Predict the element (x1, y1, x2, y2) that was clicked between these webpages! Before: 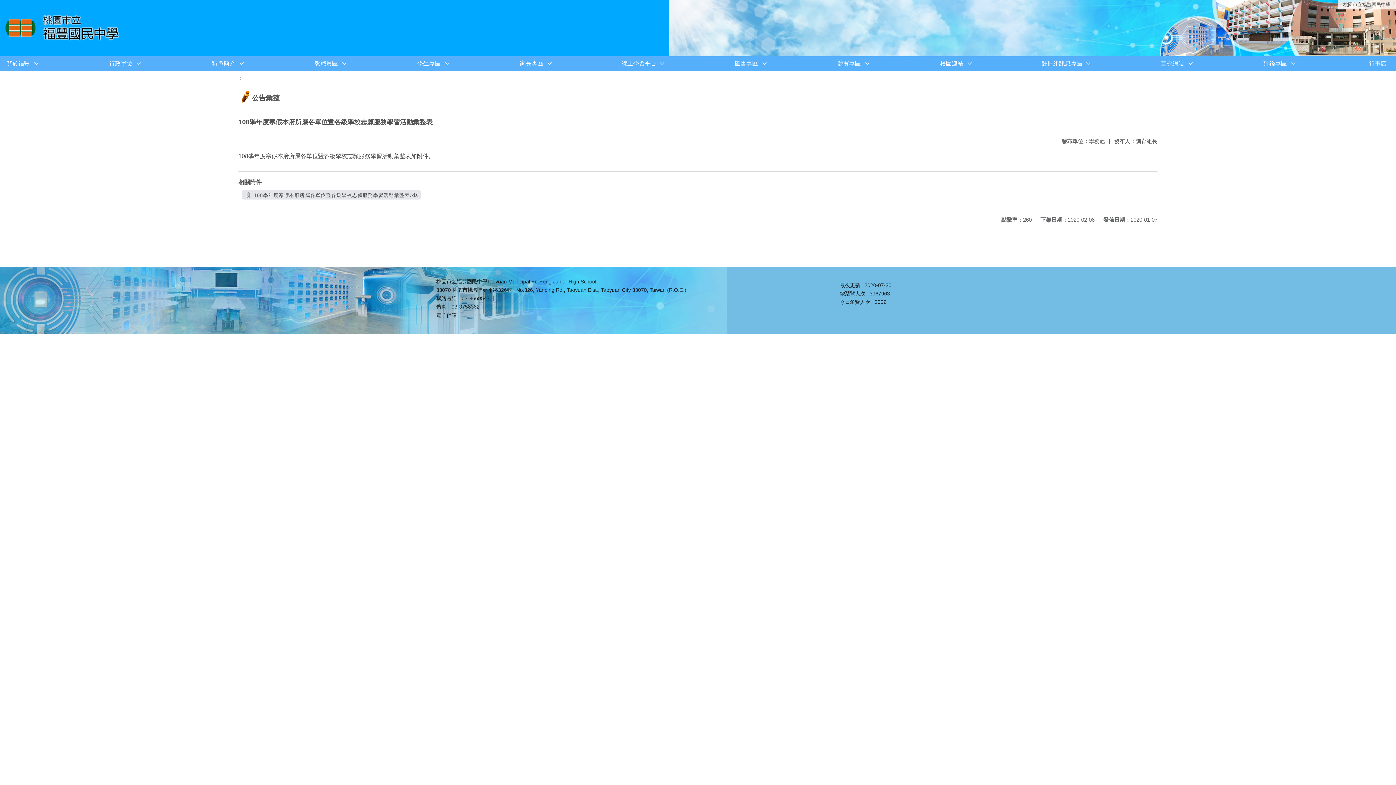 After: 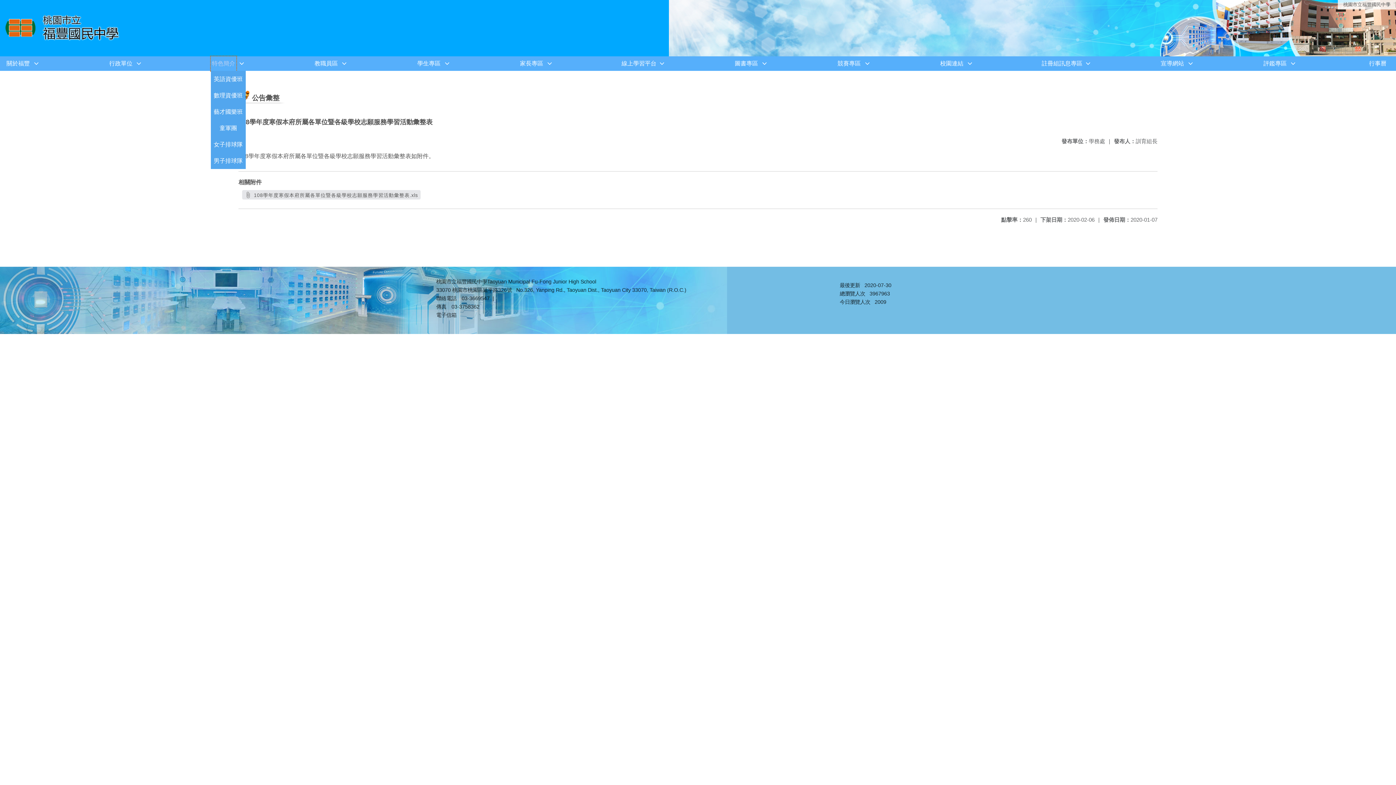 Action: bbox: (210, 56, 236, 70) label: 特色簡介